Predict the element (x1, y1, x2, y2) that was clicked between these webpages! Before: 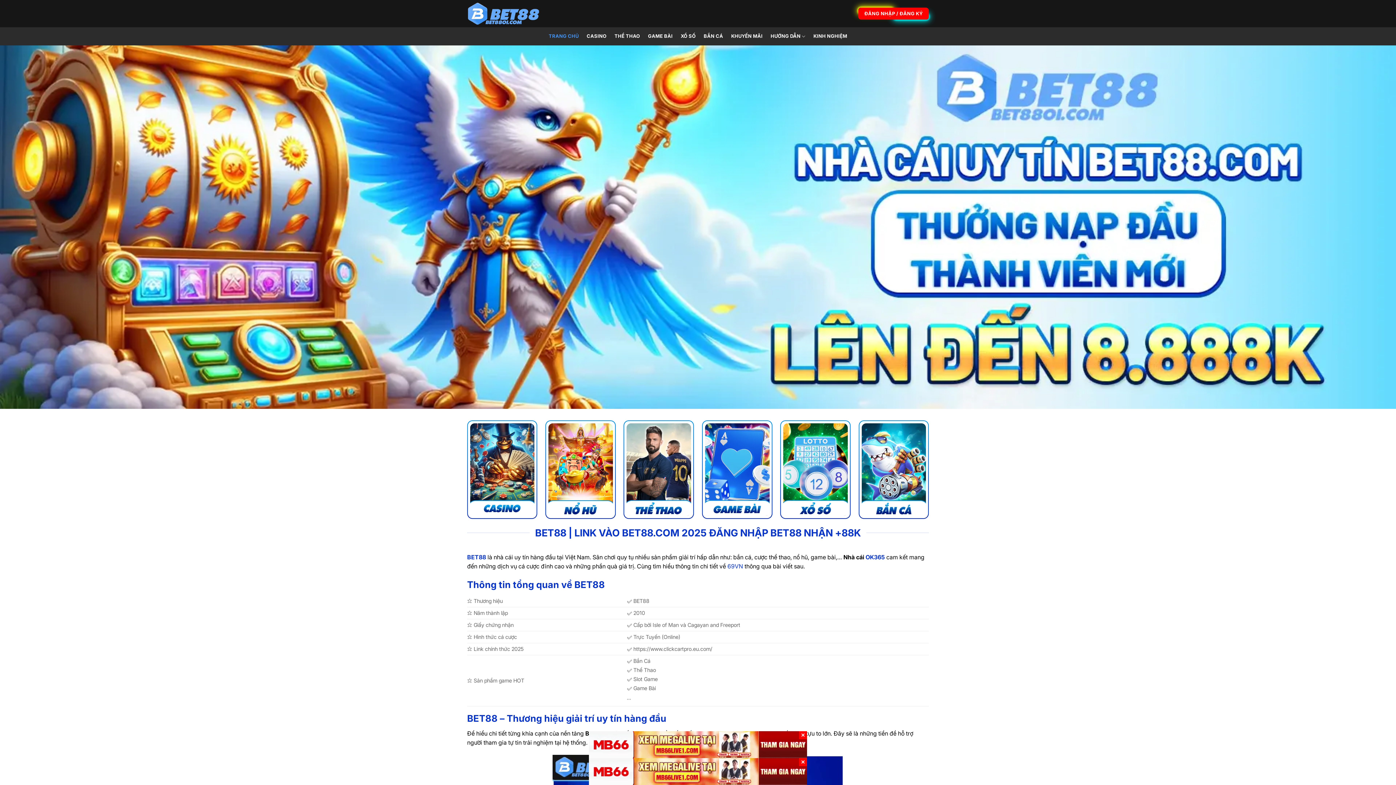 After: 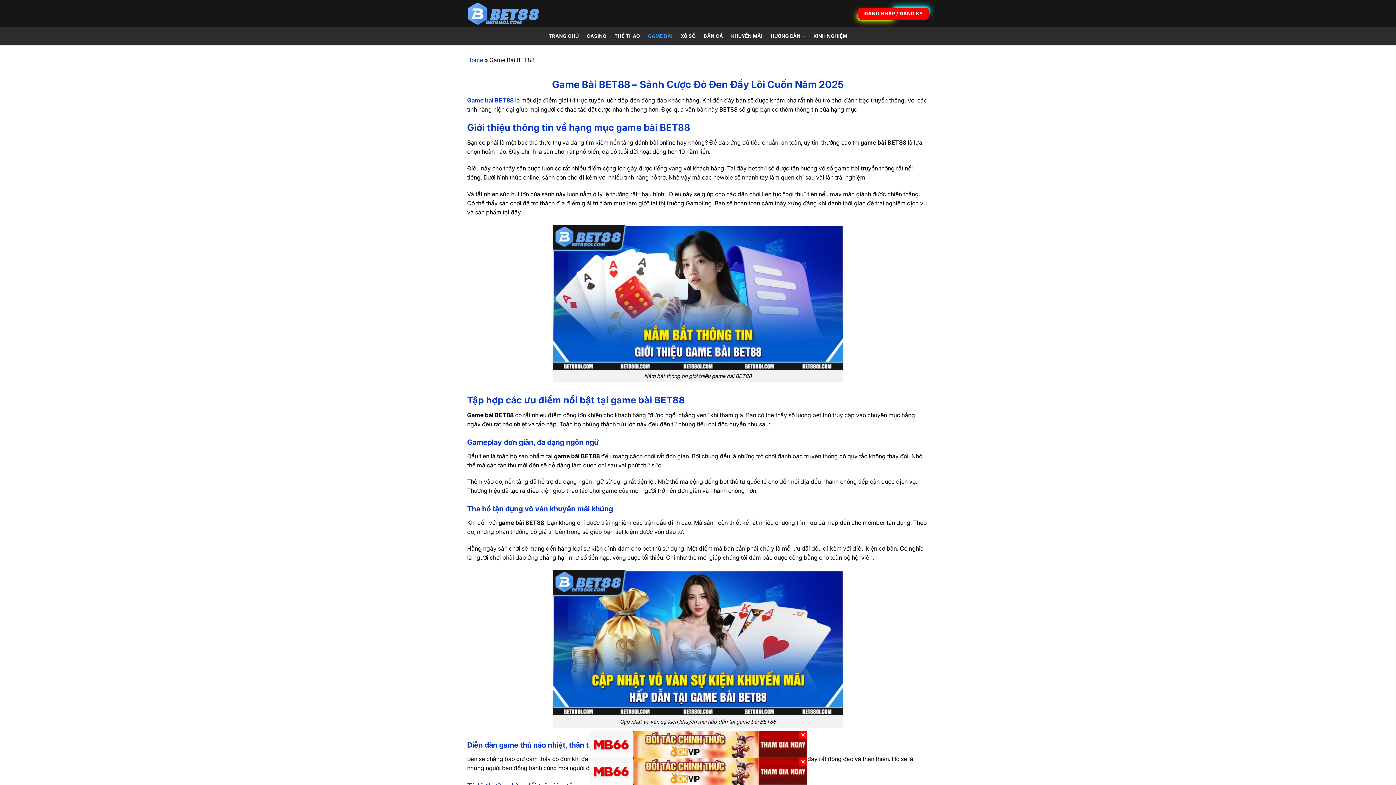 Action: bbox: (648, 29, 672, 42) label: GAME BÀI